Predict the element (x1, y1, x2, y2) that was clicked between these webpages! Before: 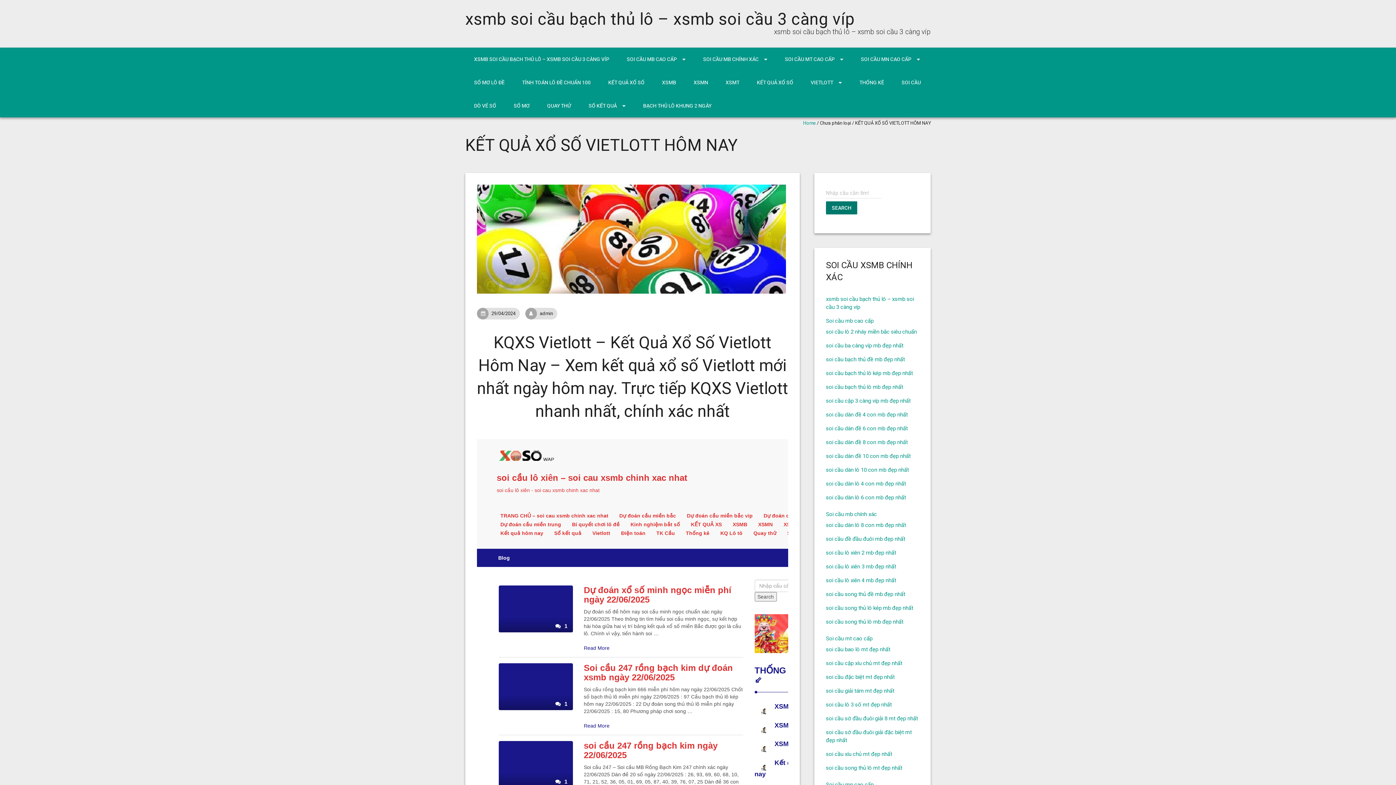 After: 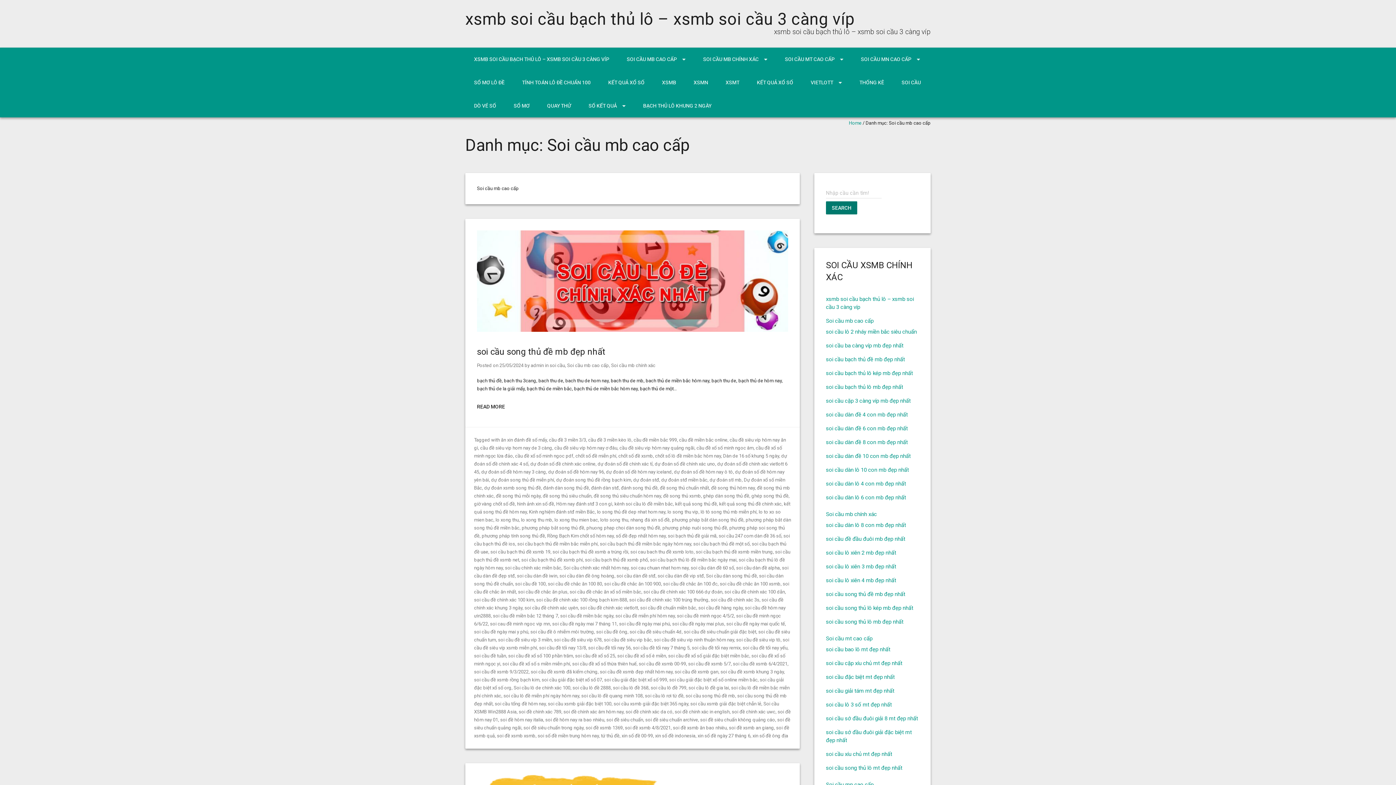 Action: label: SOI CẦU MB CAO CẤP bbox: (618, 47, 694, 70)